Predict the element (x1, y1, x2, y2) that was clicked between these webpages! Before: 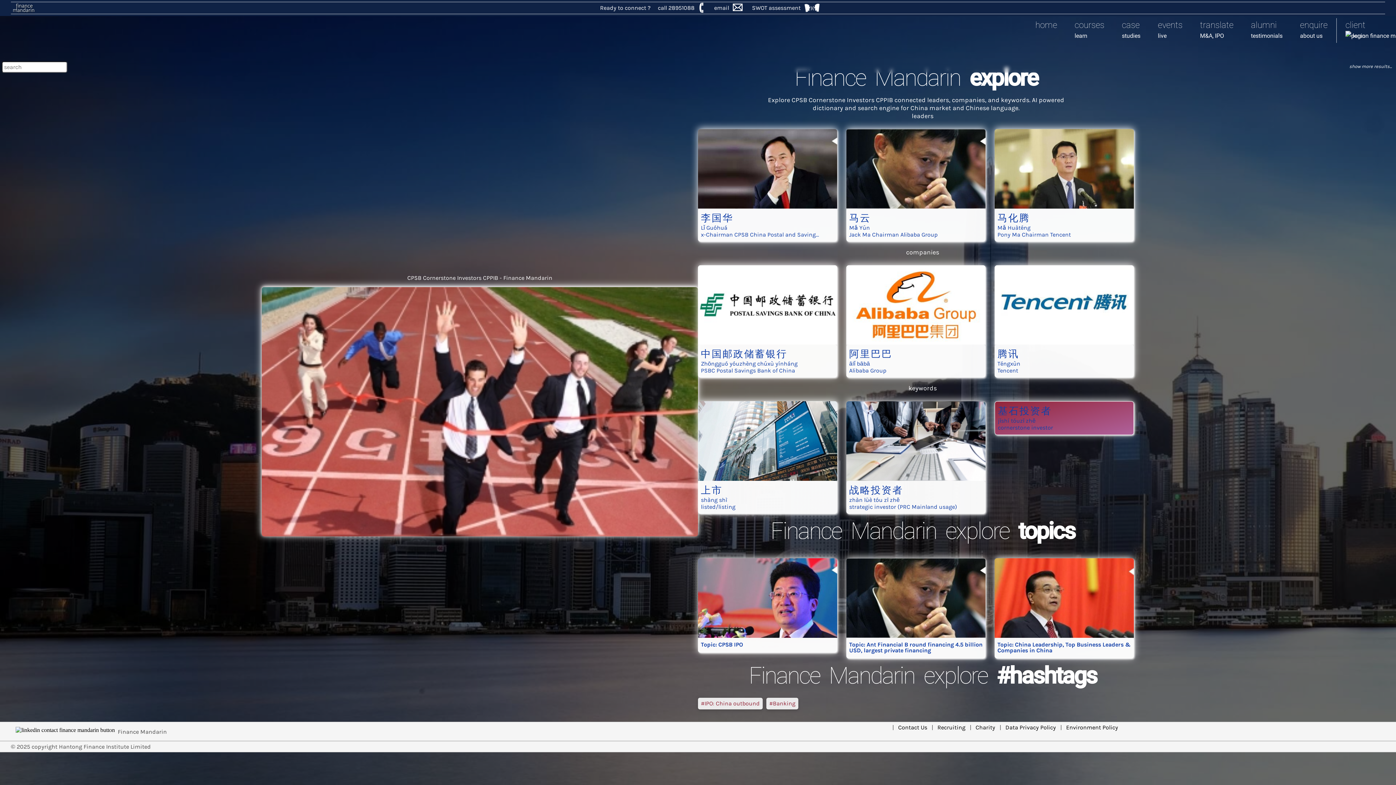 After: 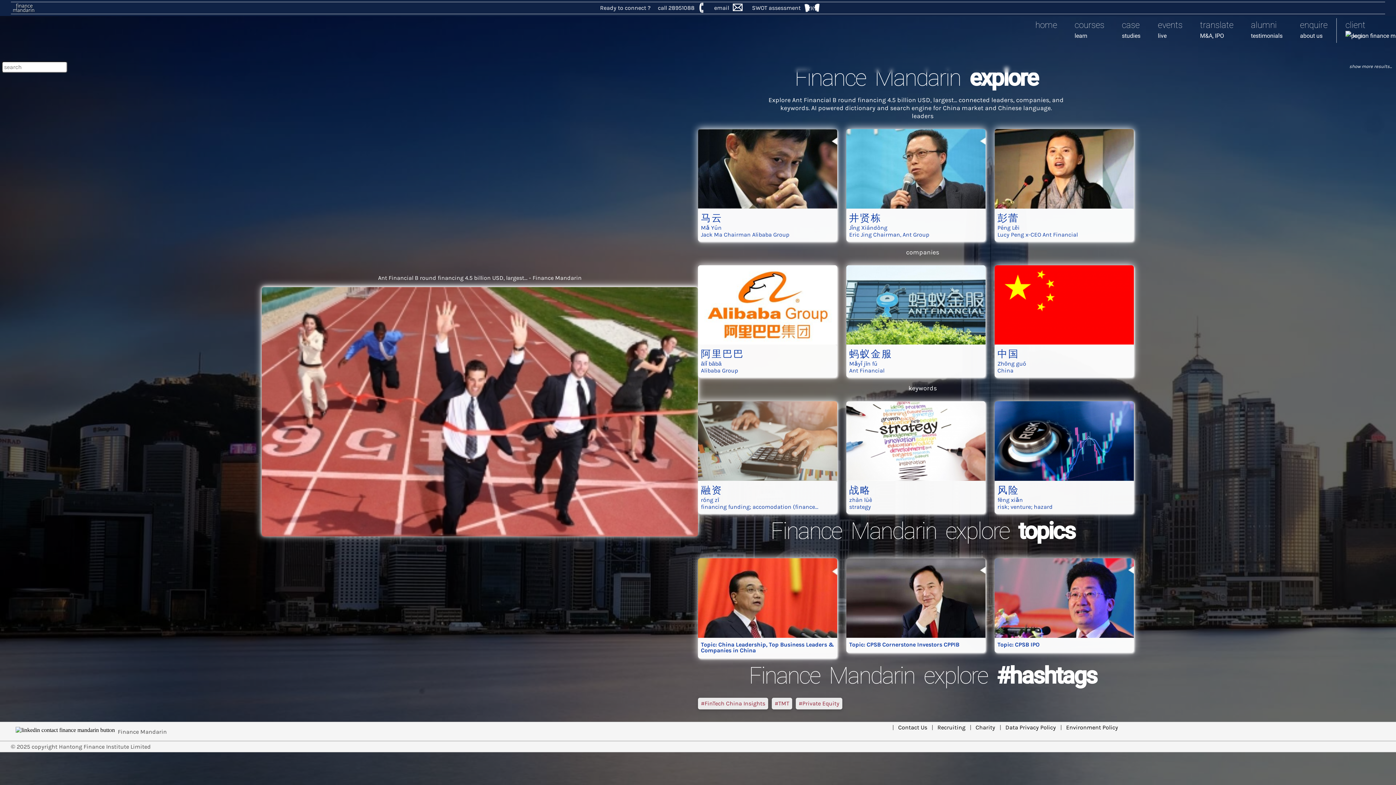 Action: bbox: (846, 558, 985, 659) label: Topic: Ant Financial B round financing 4.5 billion USD, largest private financing